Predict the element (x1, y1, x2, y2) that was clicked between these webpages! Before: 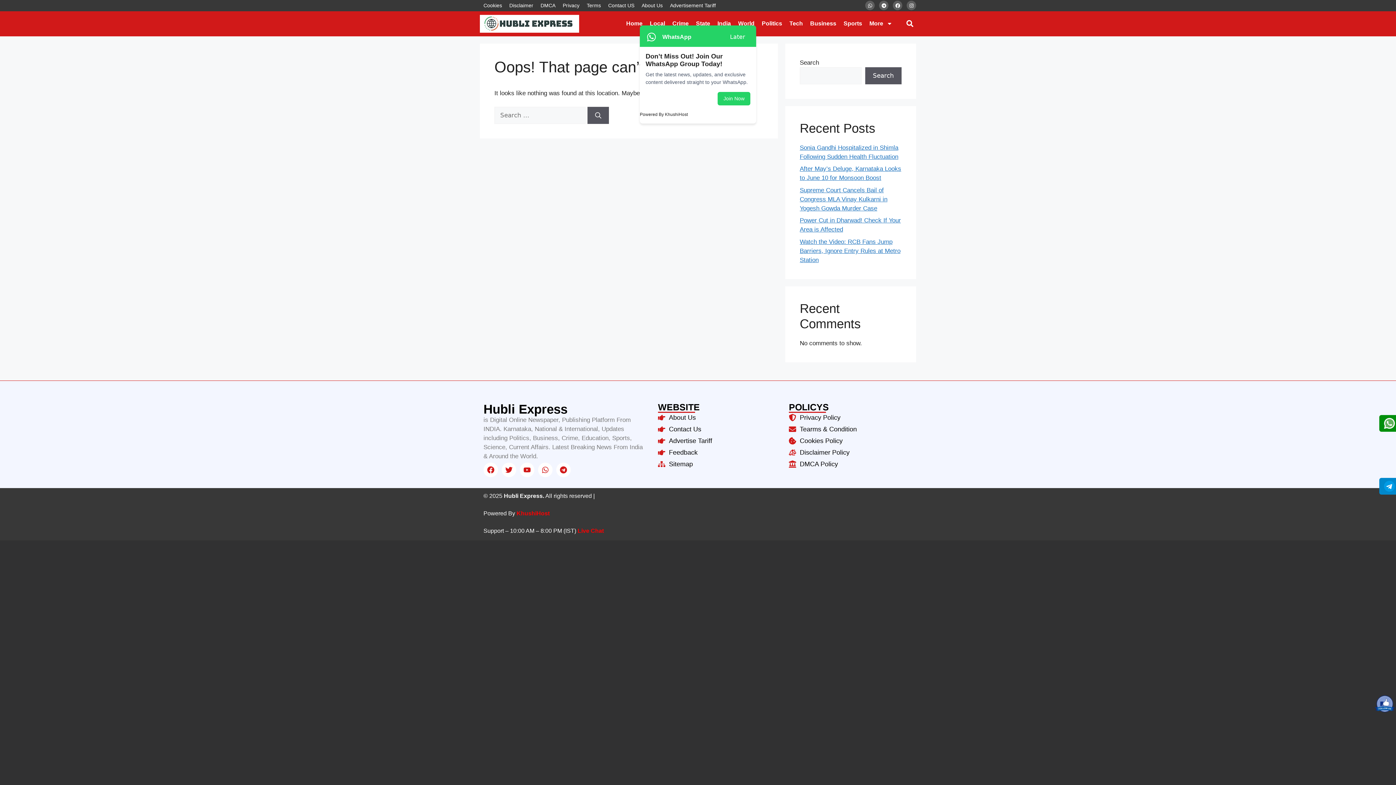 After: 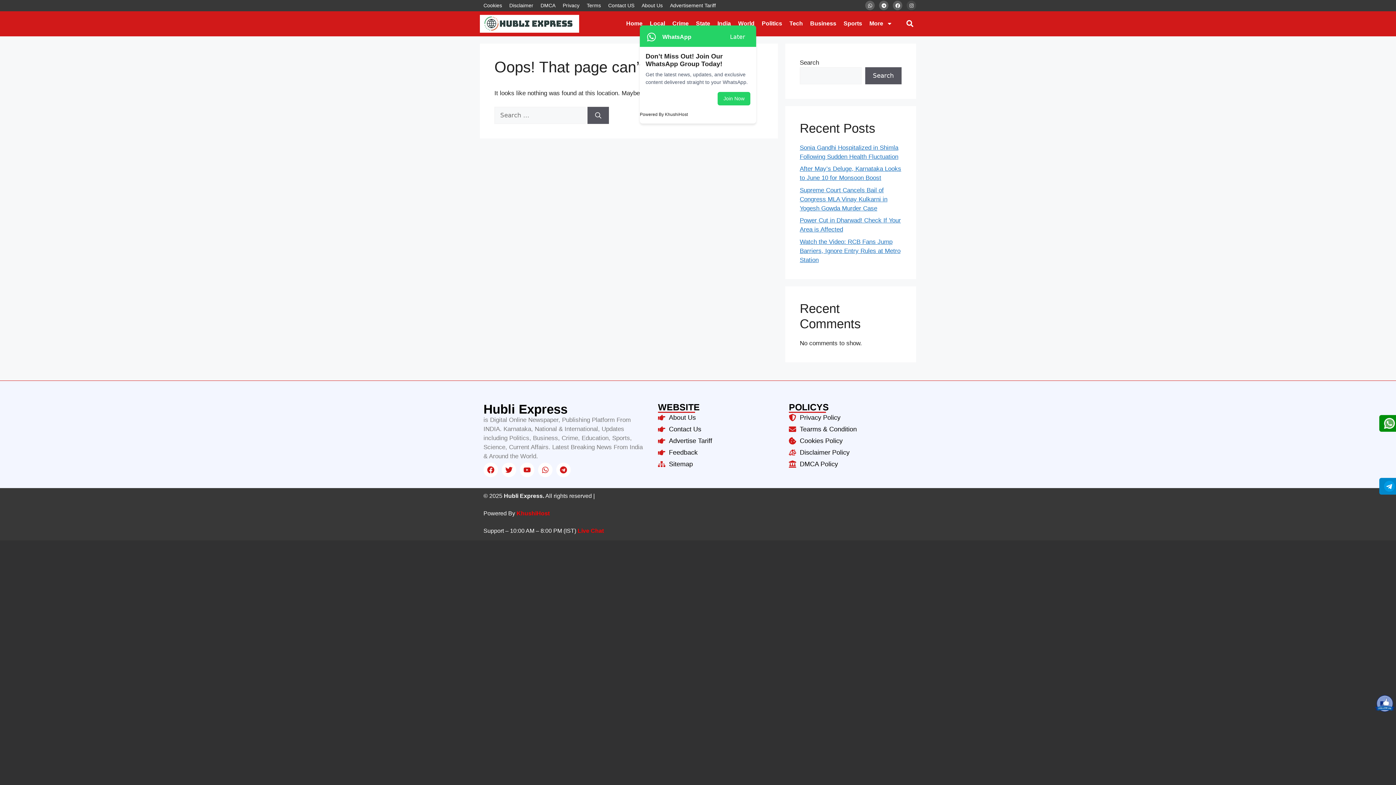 Action: label: Instagram bbox: (906, 0, 916, 10)